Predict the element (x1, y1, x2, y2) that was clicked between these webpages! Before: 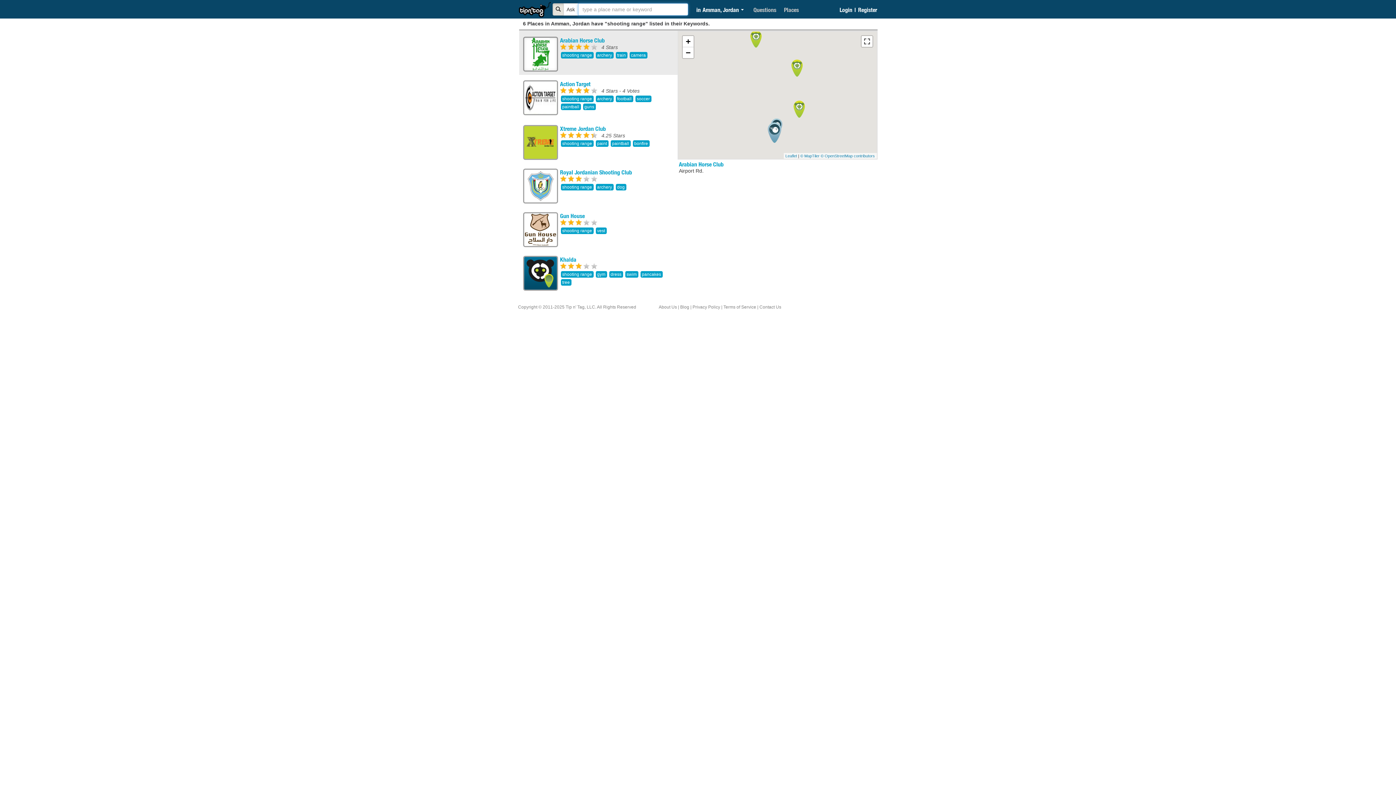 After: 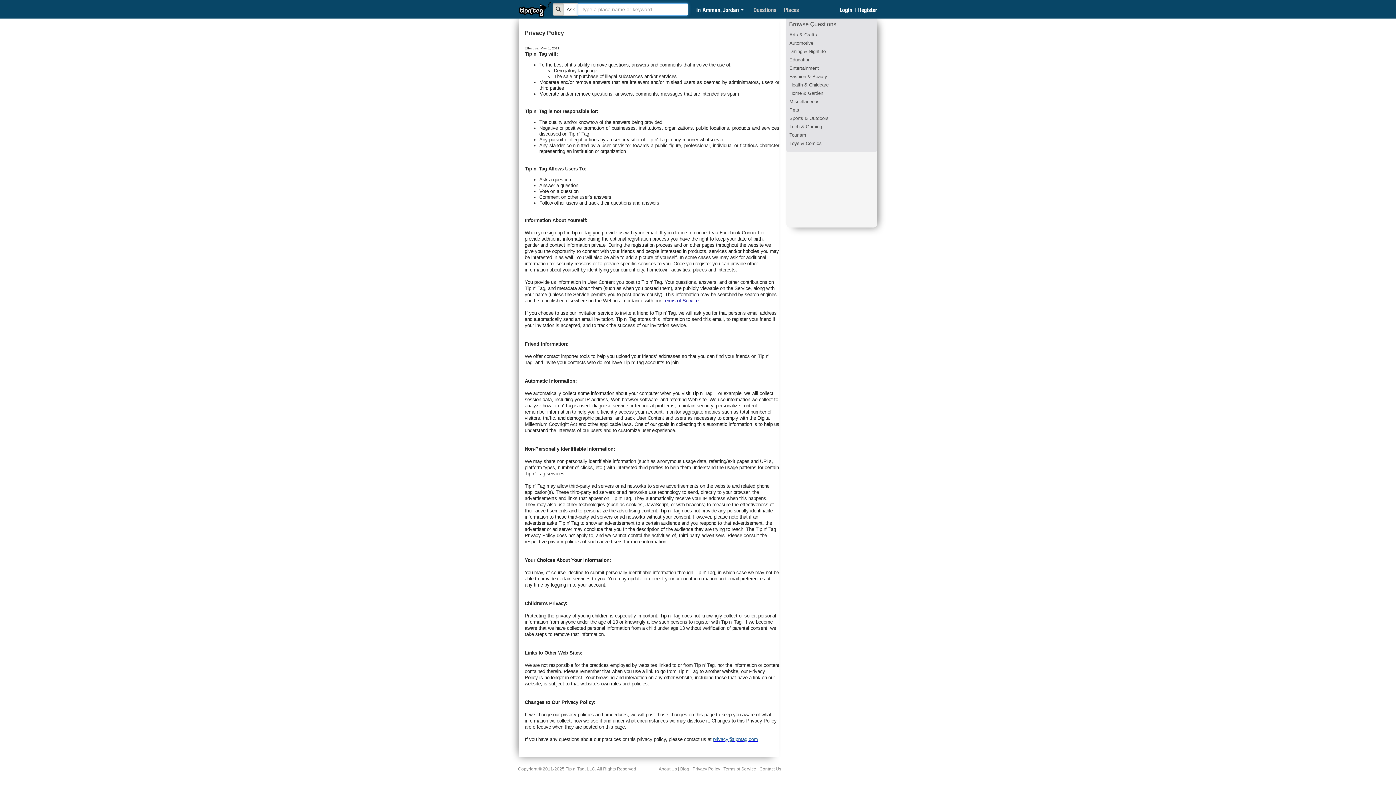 Action: bbox: (692, 304, 720, 309) label: Privacy Policy